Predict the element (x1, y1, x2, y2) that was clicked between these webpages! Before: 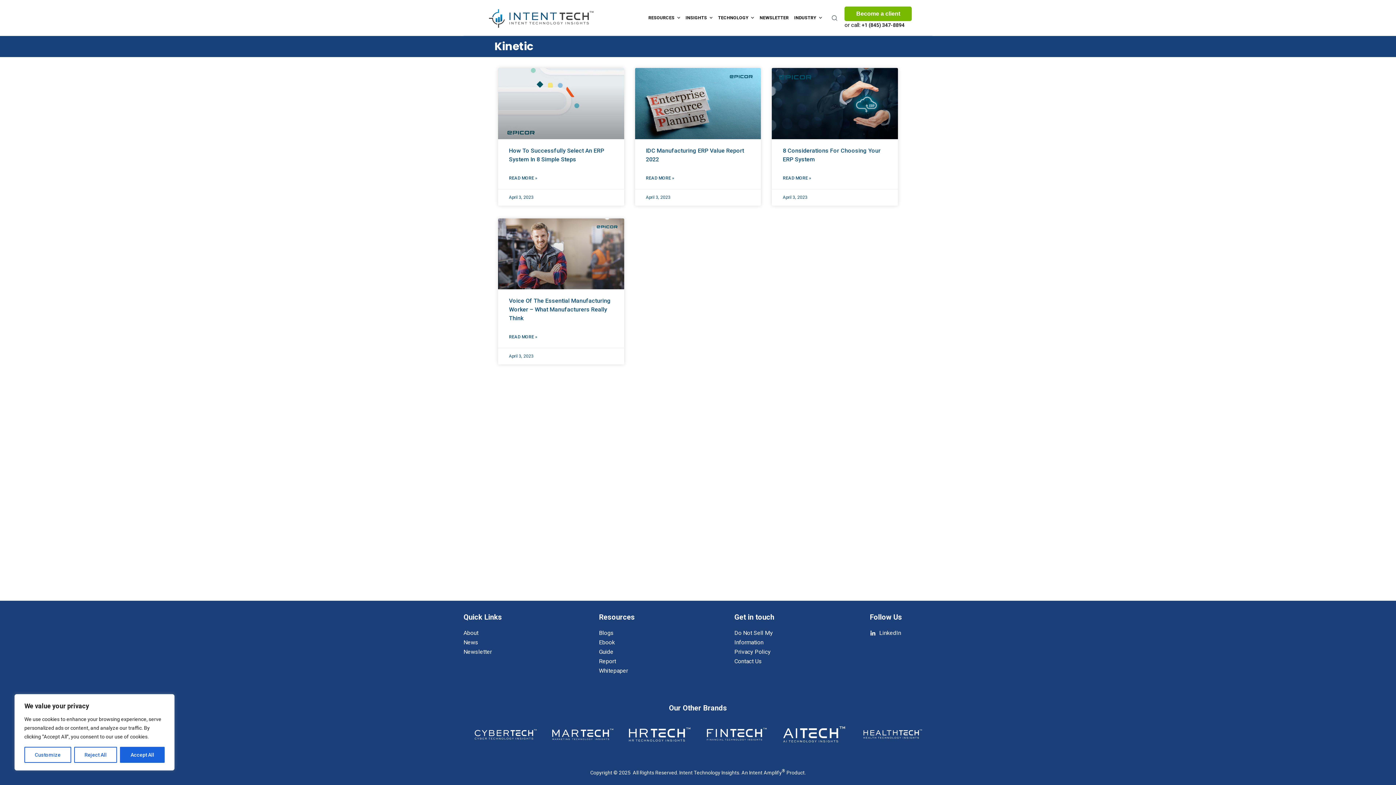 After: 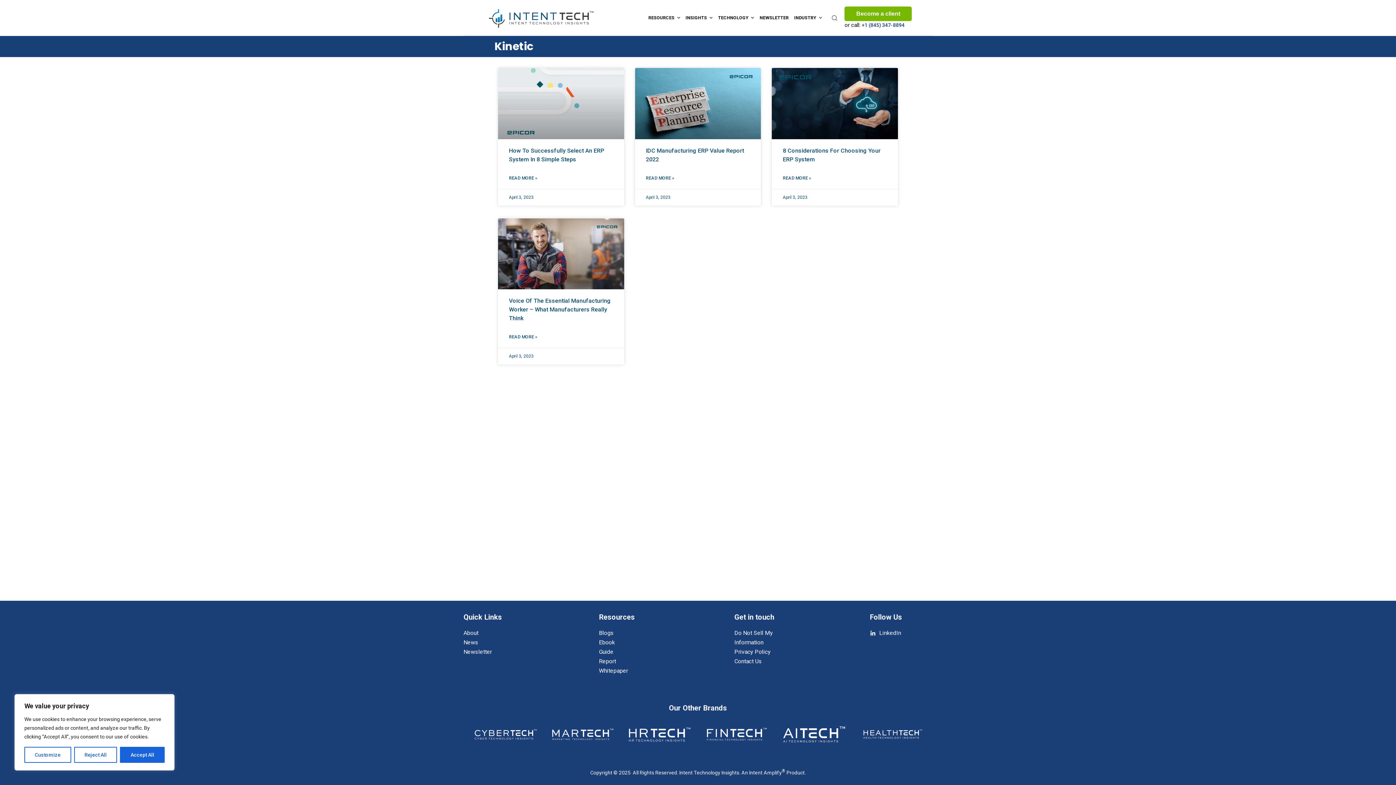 Action: label: +1 (845) 347-8894 bbox: (861, 22, 904, 28)